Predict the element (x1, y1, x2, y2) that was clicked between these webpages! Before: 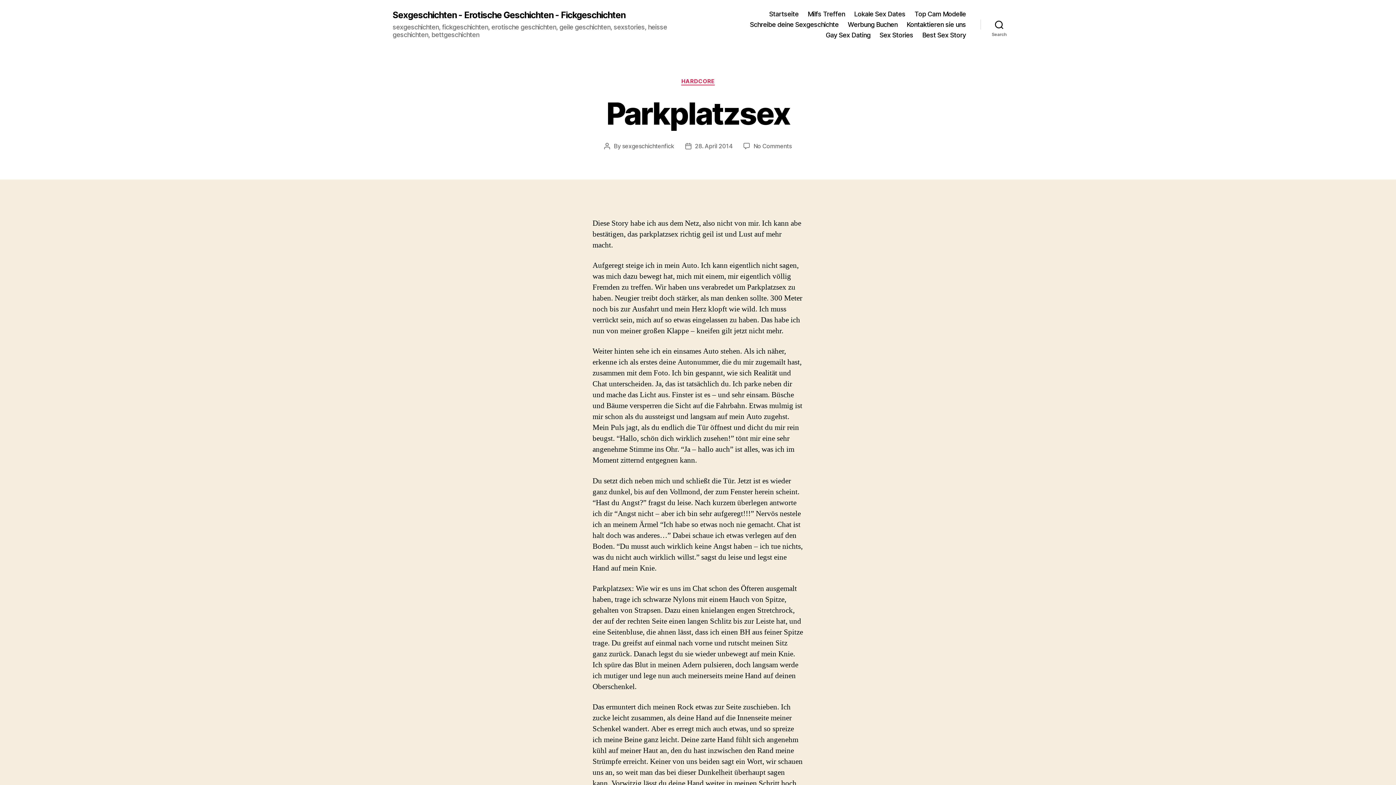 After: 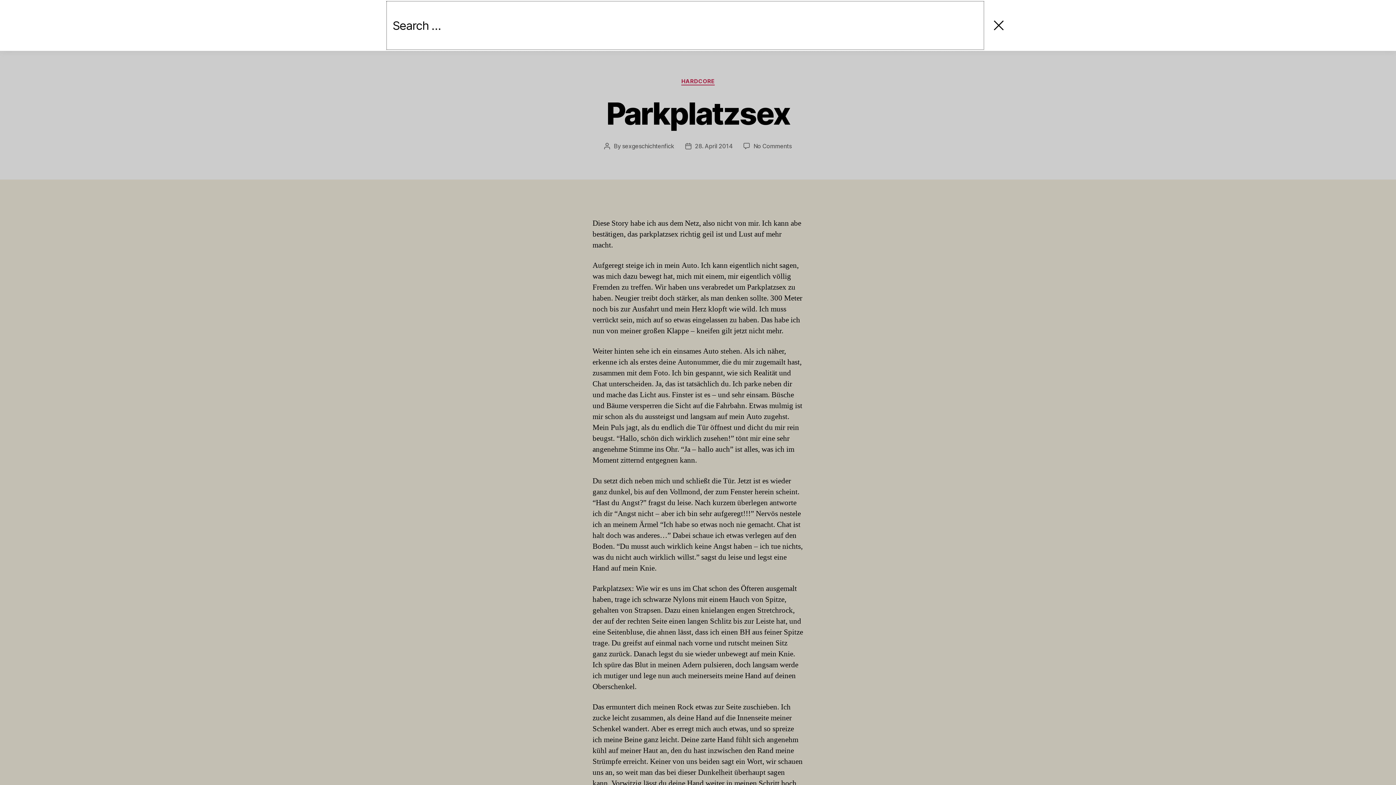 Action: bbox: (980, 16, 1018, 32) label: Search